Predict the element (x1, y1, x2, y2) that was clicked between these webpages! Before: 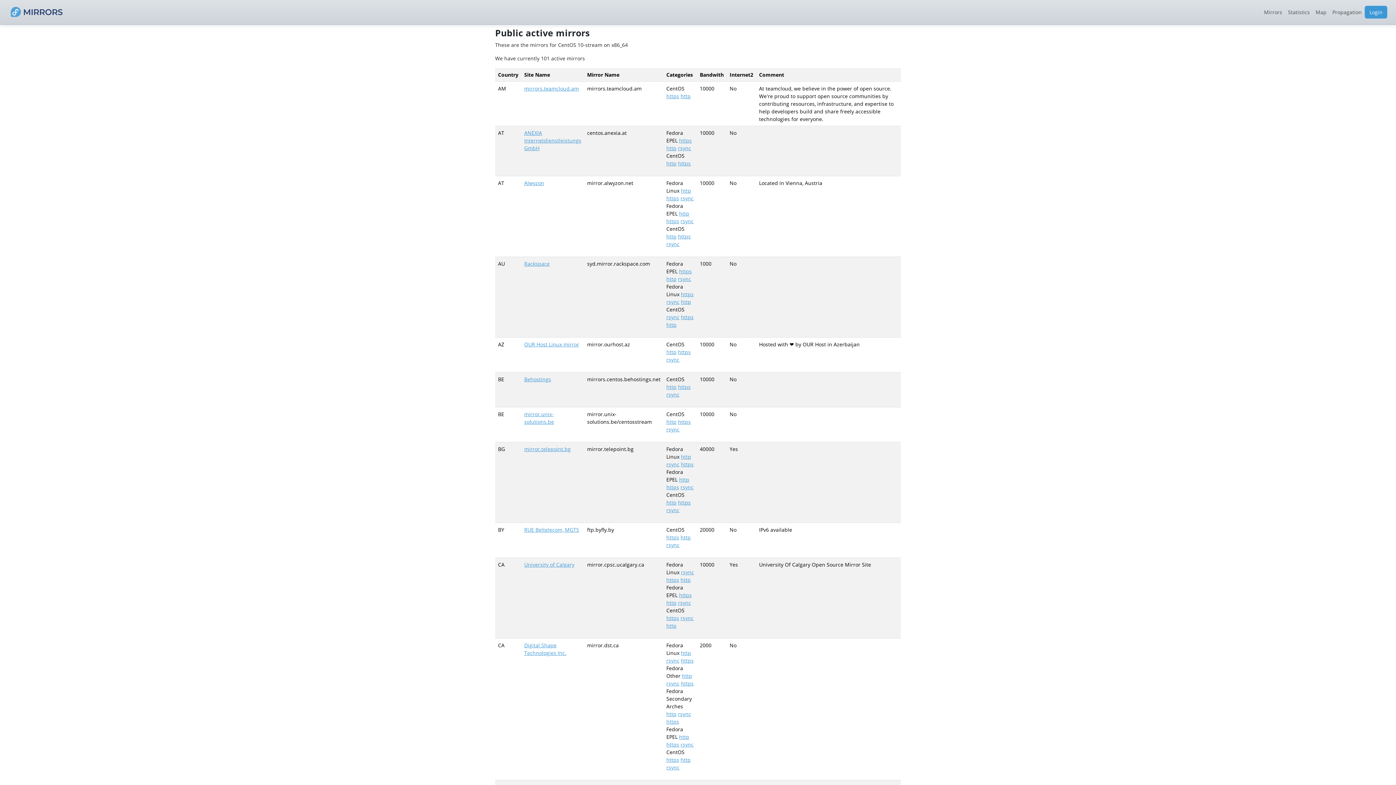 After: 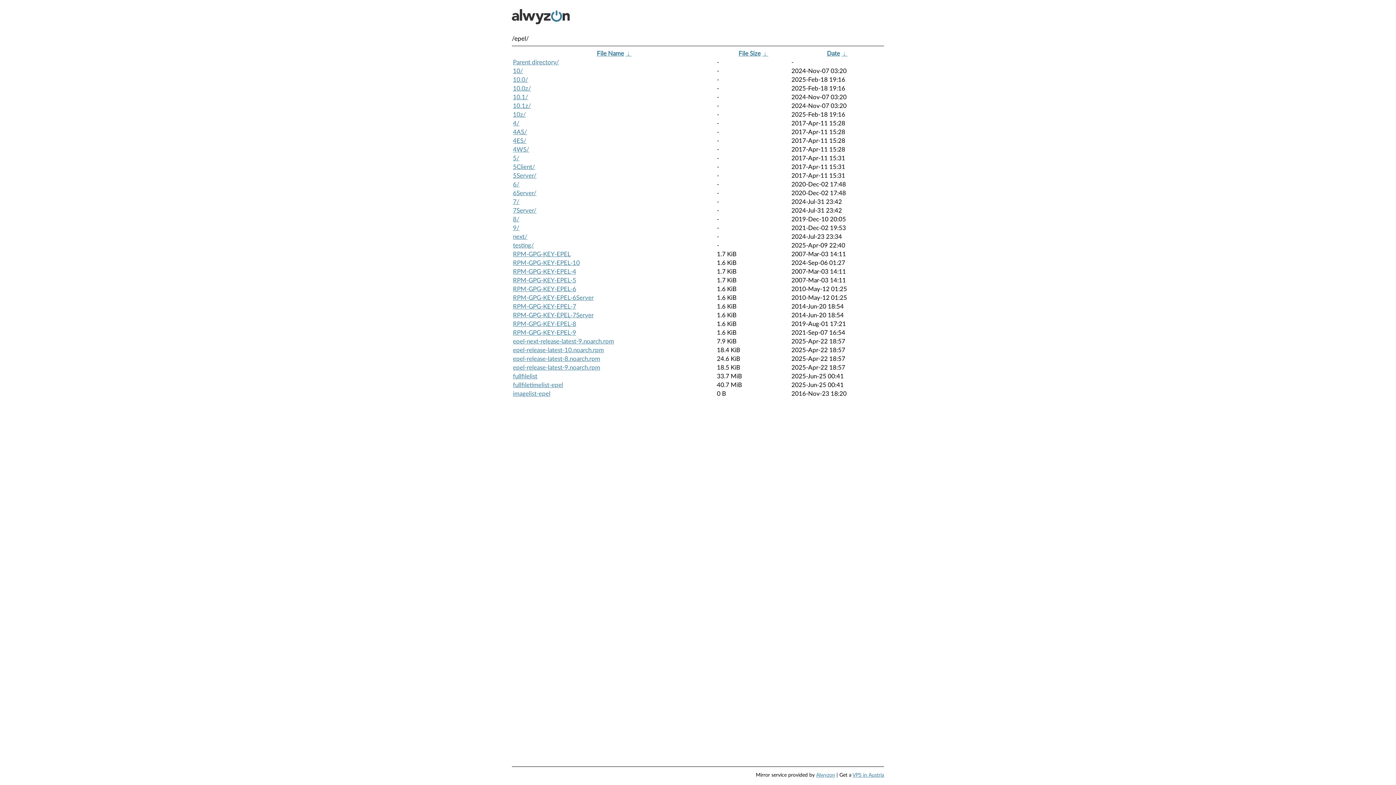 Action: bbox: (666, 217, 679, 224) label: https